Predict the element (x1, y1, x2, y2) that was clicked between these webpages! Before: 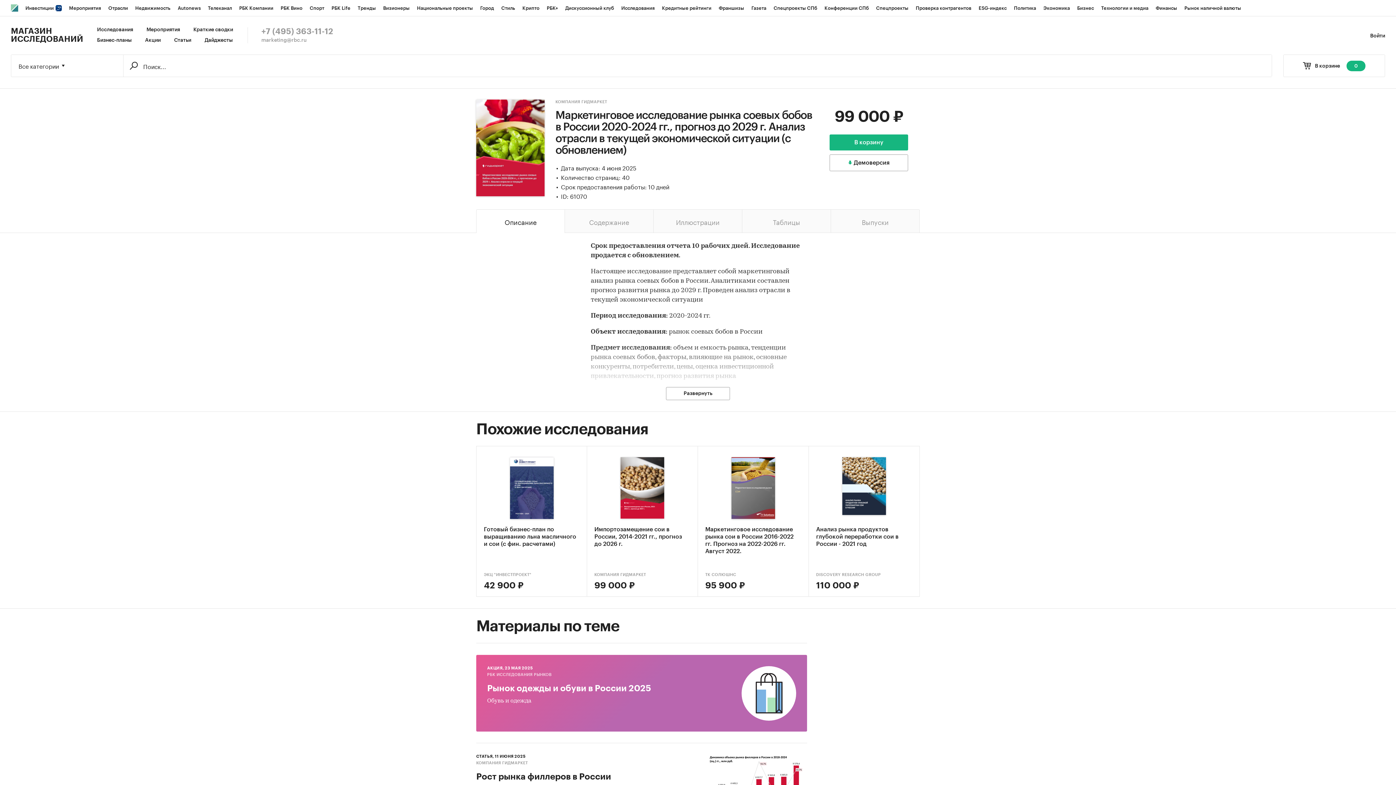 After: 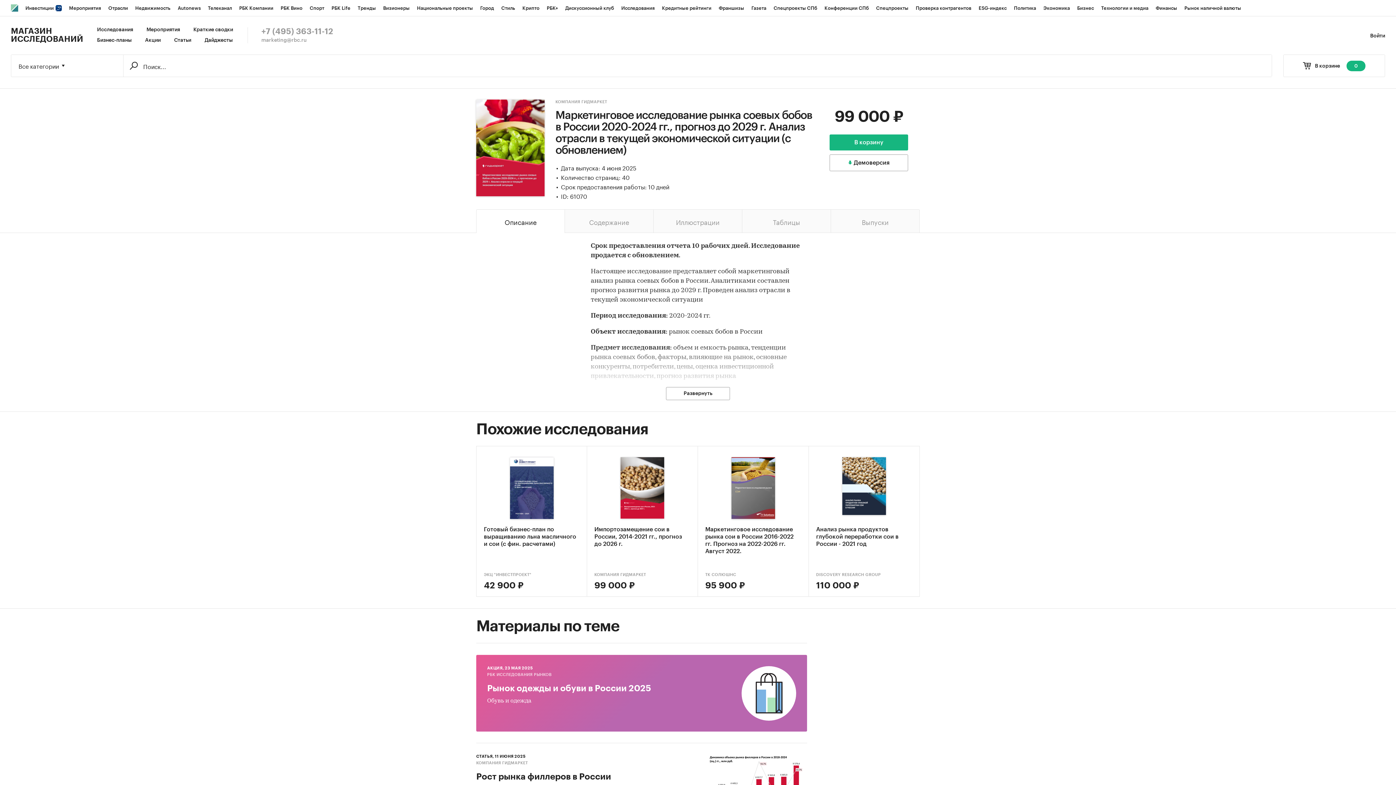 Action: bbox: (261, 27, 333, 35) label: +7 (495) 363-11-12